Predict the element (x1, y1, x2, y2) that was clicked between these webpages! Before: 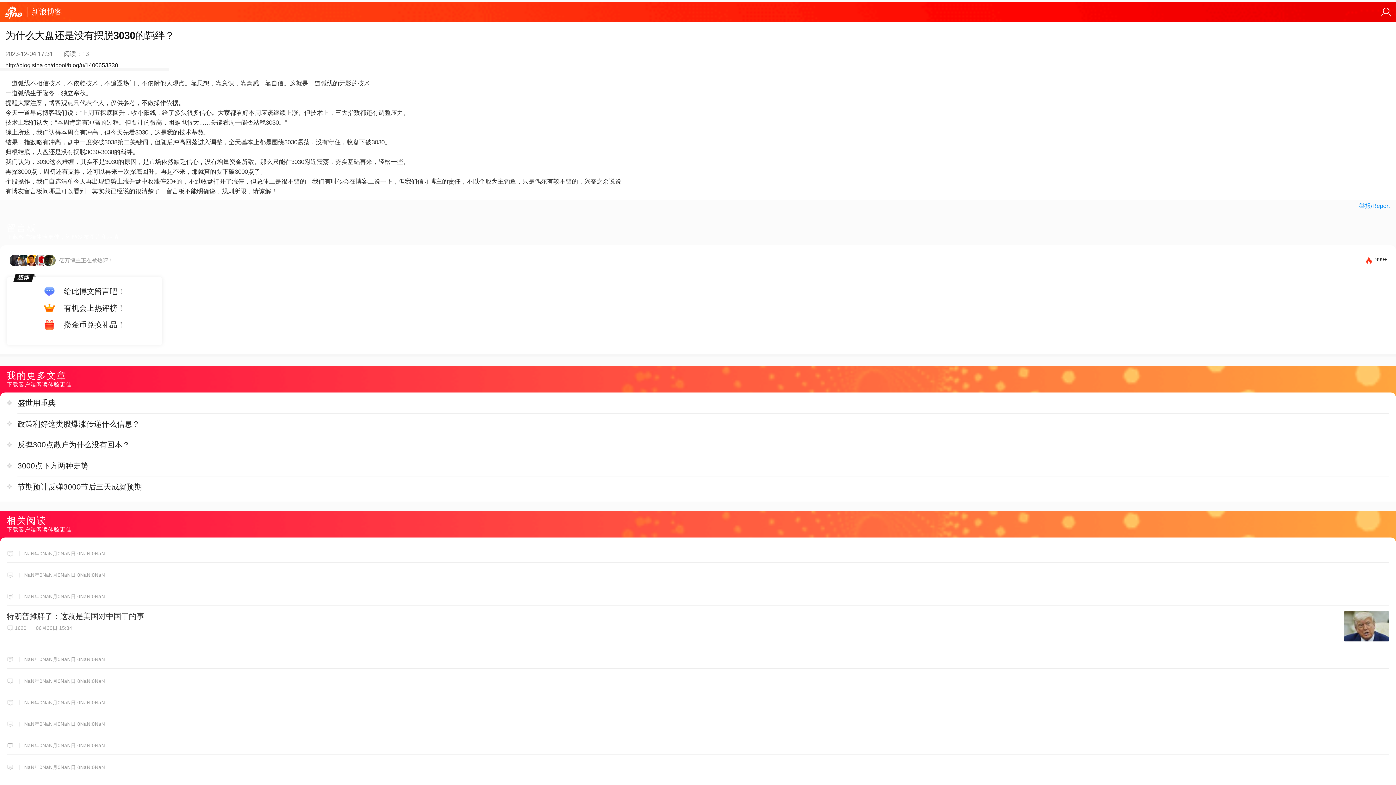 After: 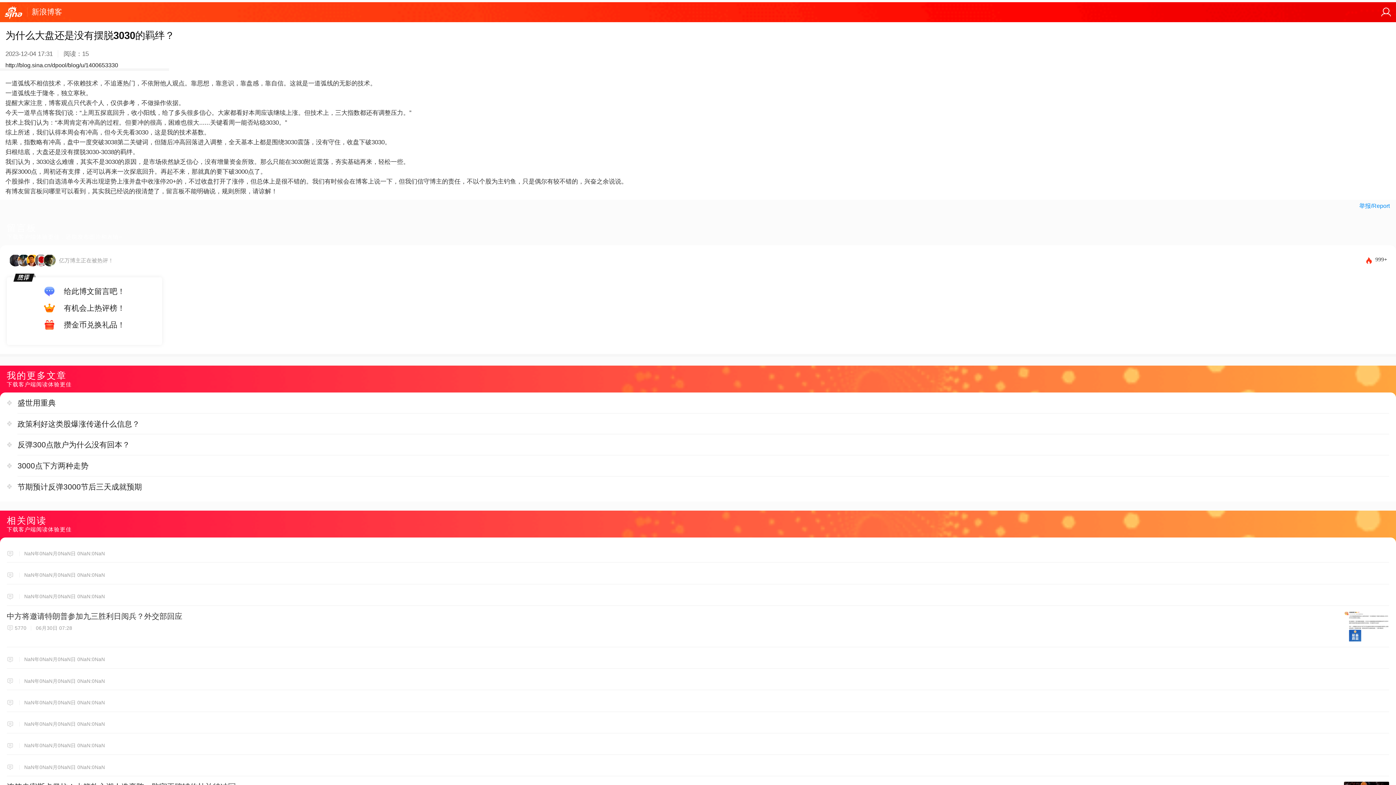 Action: label: NaN年0NaN月0NaN日 0NaN:0NaN bbox: (6, 674, 1389, 690)